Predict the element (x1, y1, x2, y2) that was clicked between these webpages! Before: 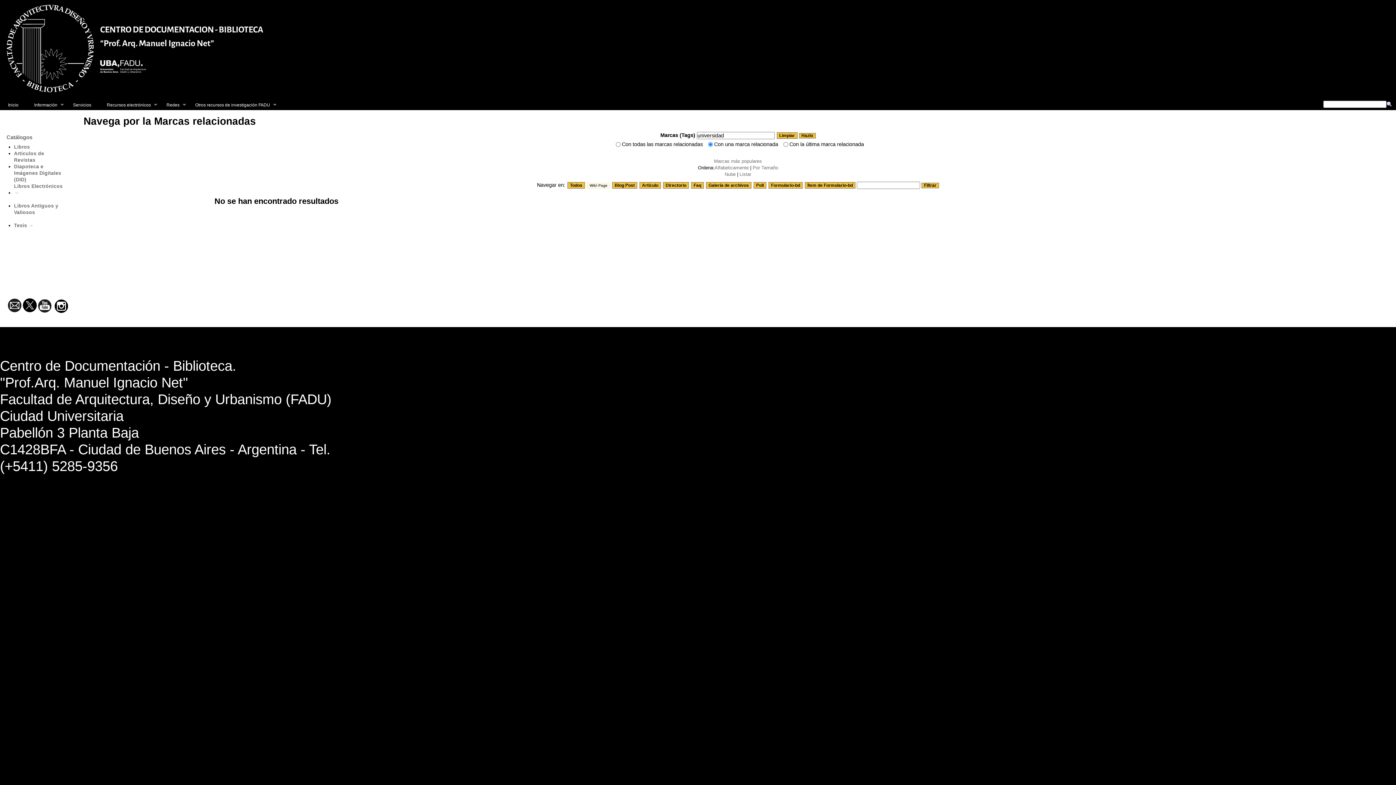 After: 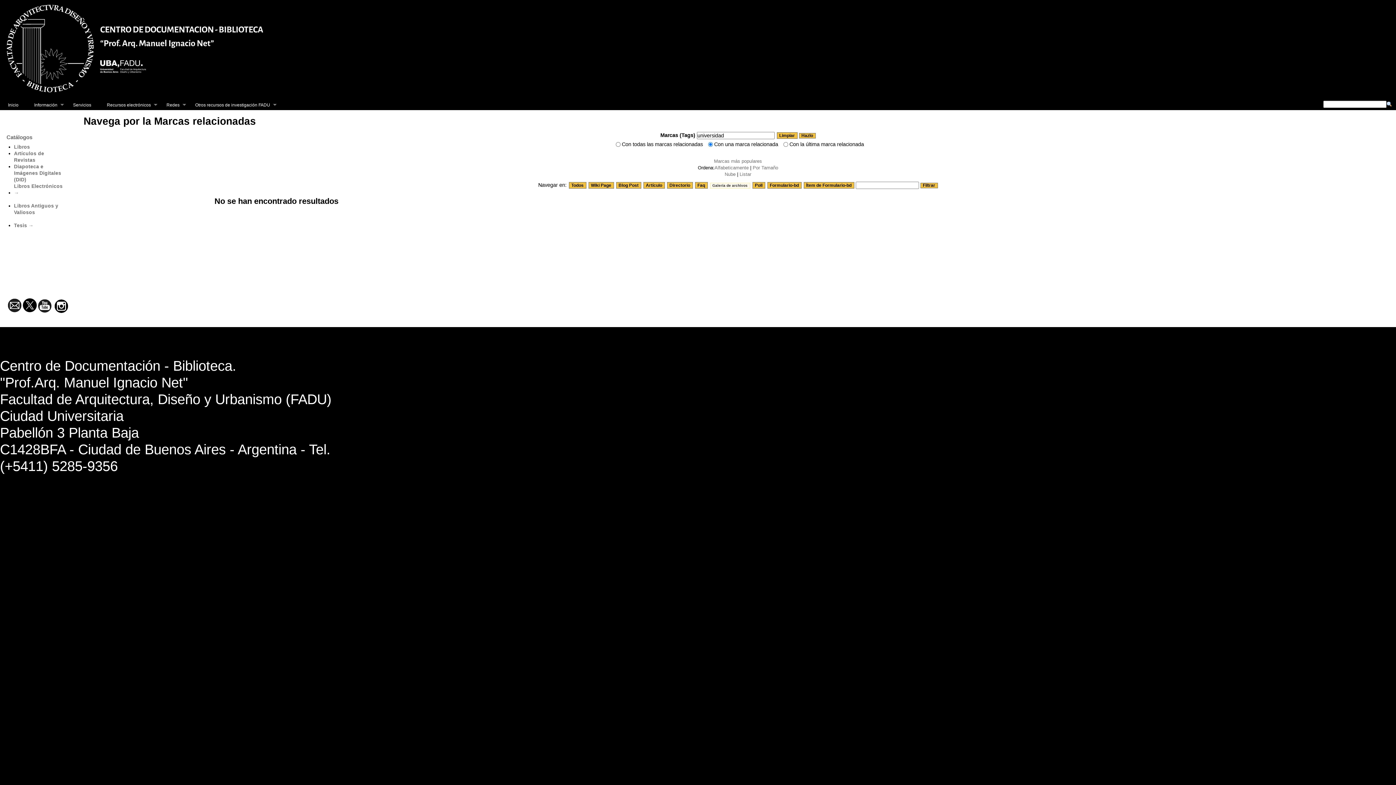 Action: bbox: (706, 182, 751, 188) label: Galería de archivos